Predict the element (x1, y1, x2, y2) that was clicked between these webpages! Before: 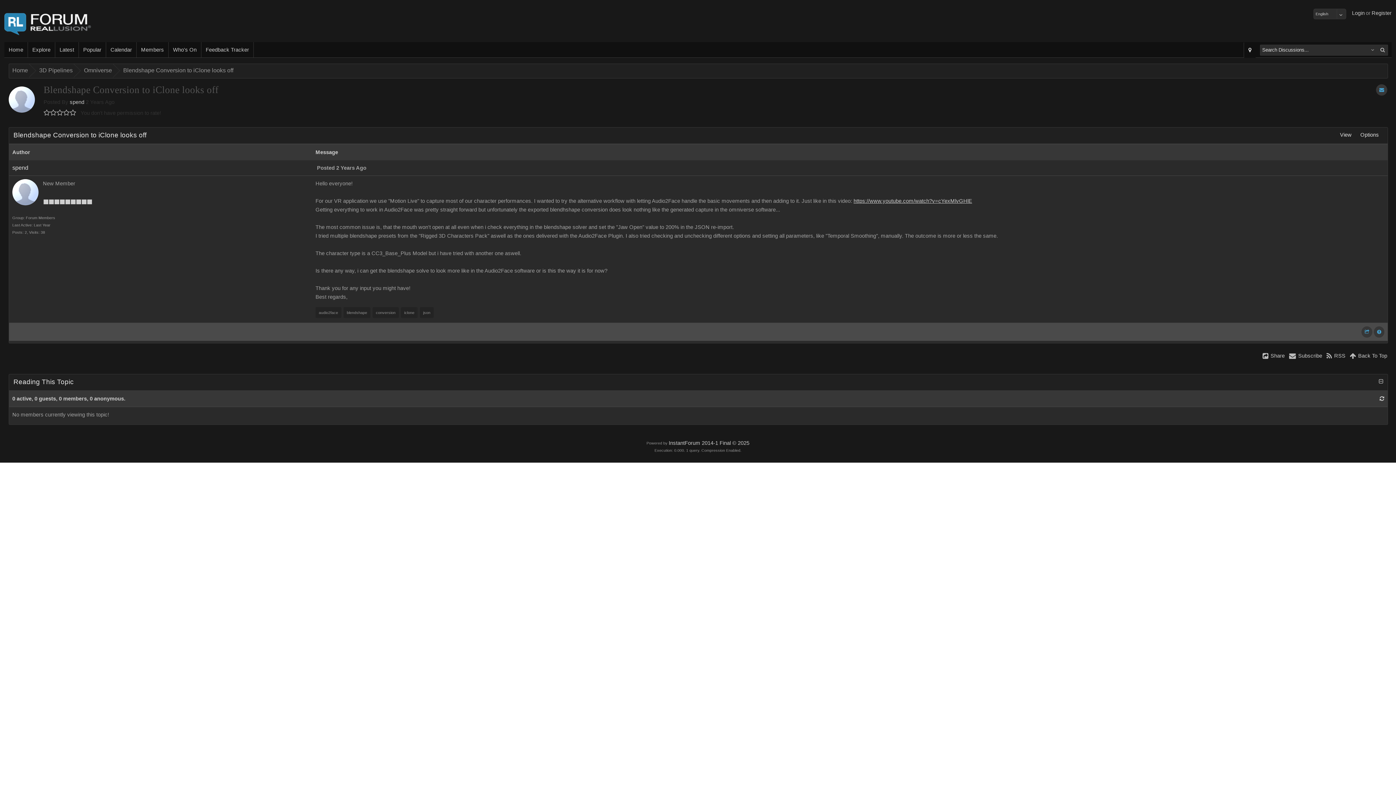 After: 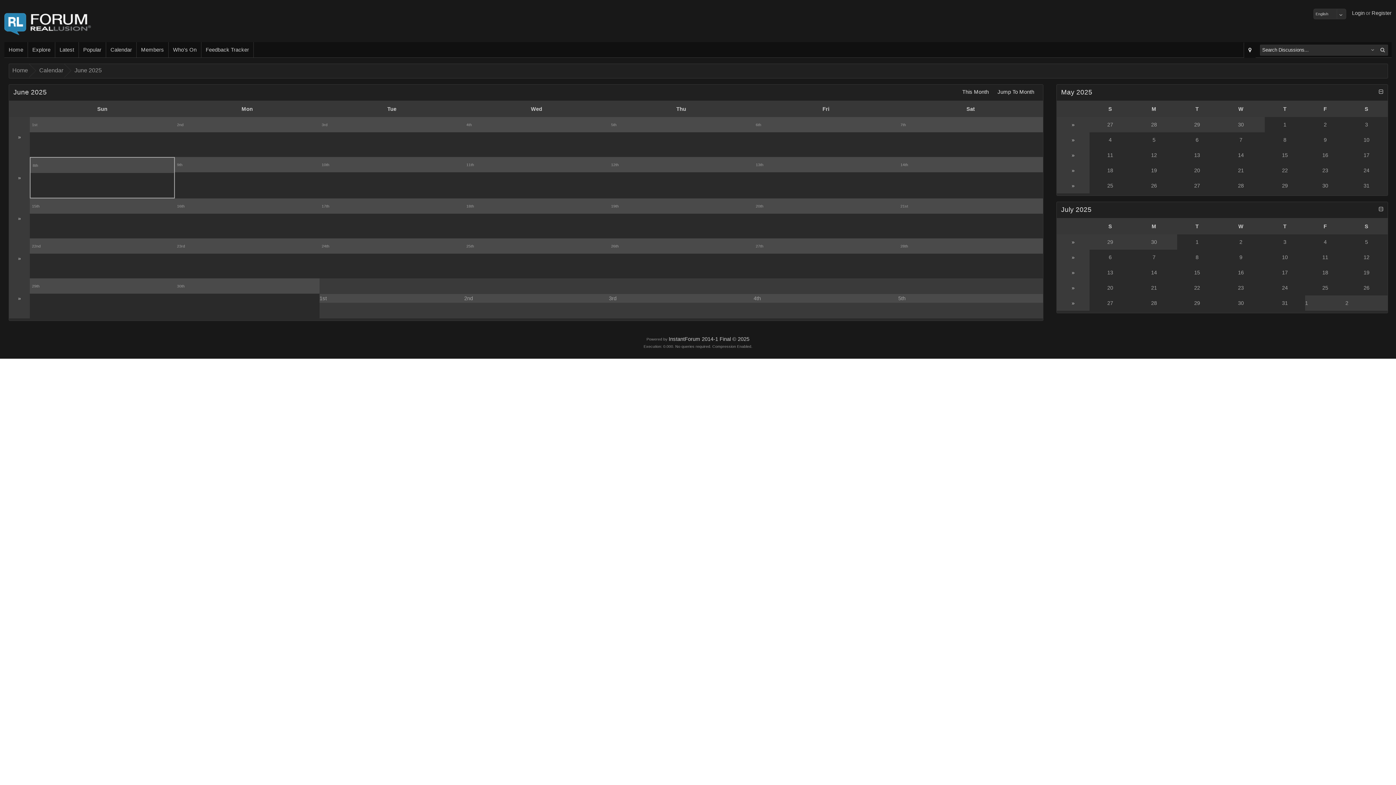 Action: bbox: (106, 42, 136, 57) label: Calendar